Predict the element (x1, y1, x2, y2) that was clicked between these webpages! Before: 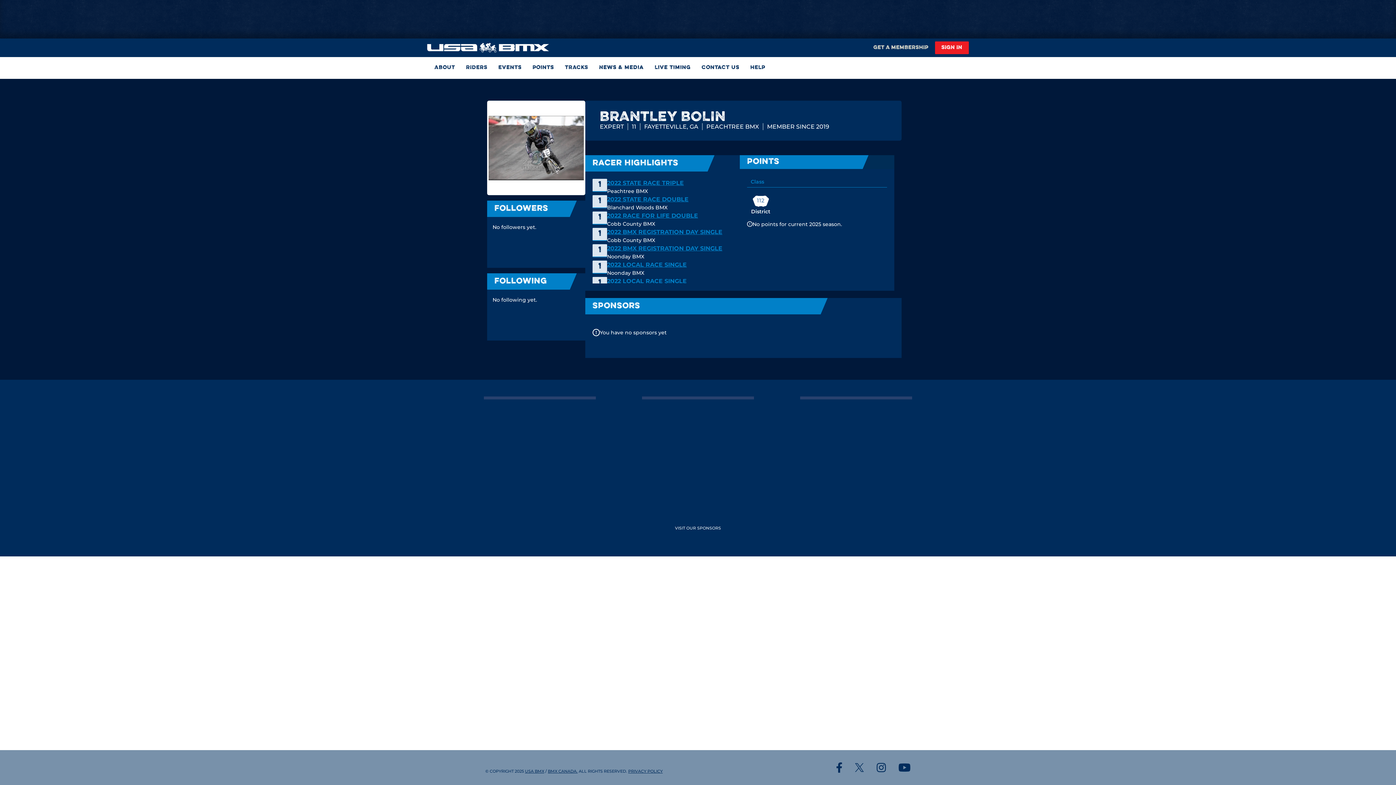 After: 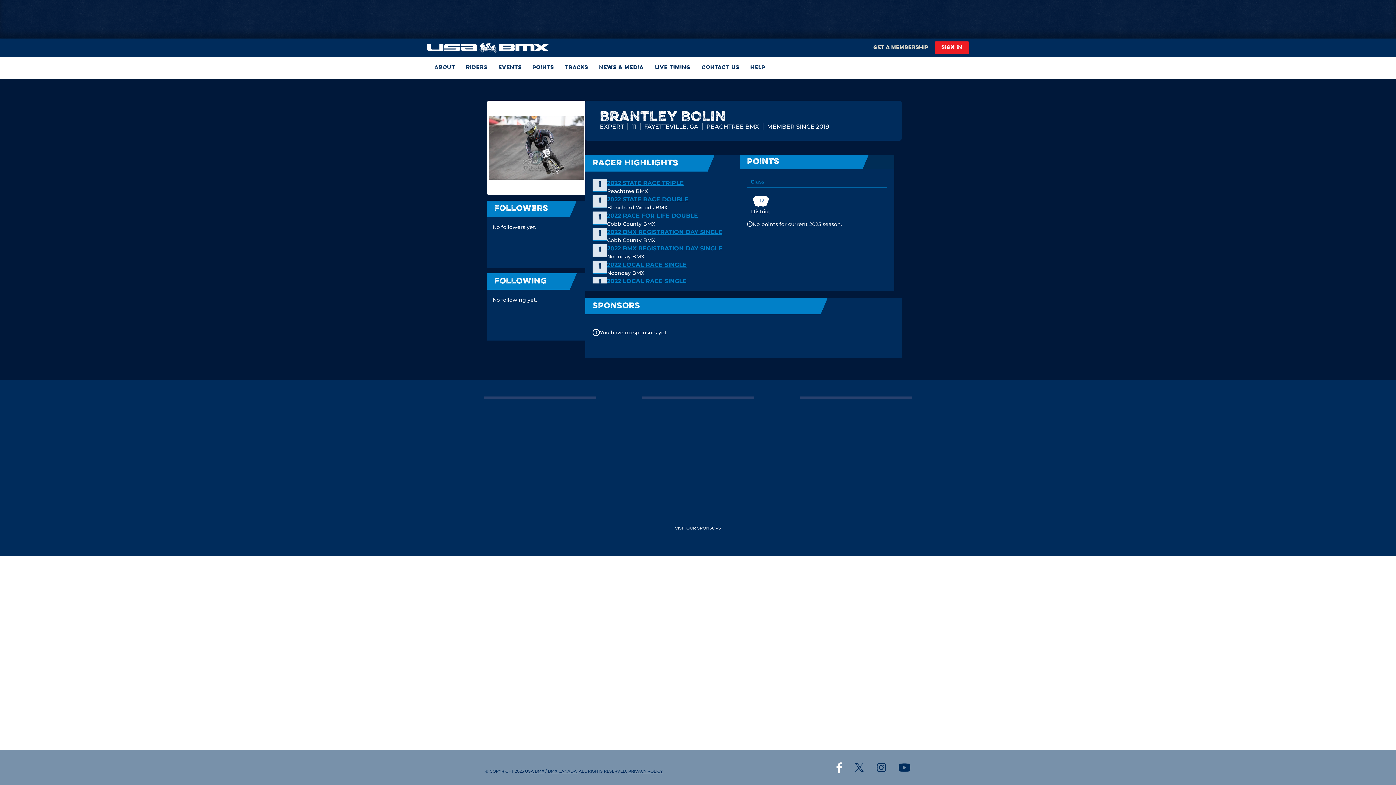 Action: bbox: (836, 762, 842, 773)